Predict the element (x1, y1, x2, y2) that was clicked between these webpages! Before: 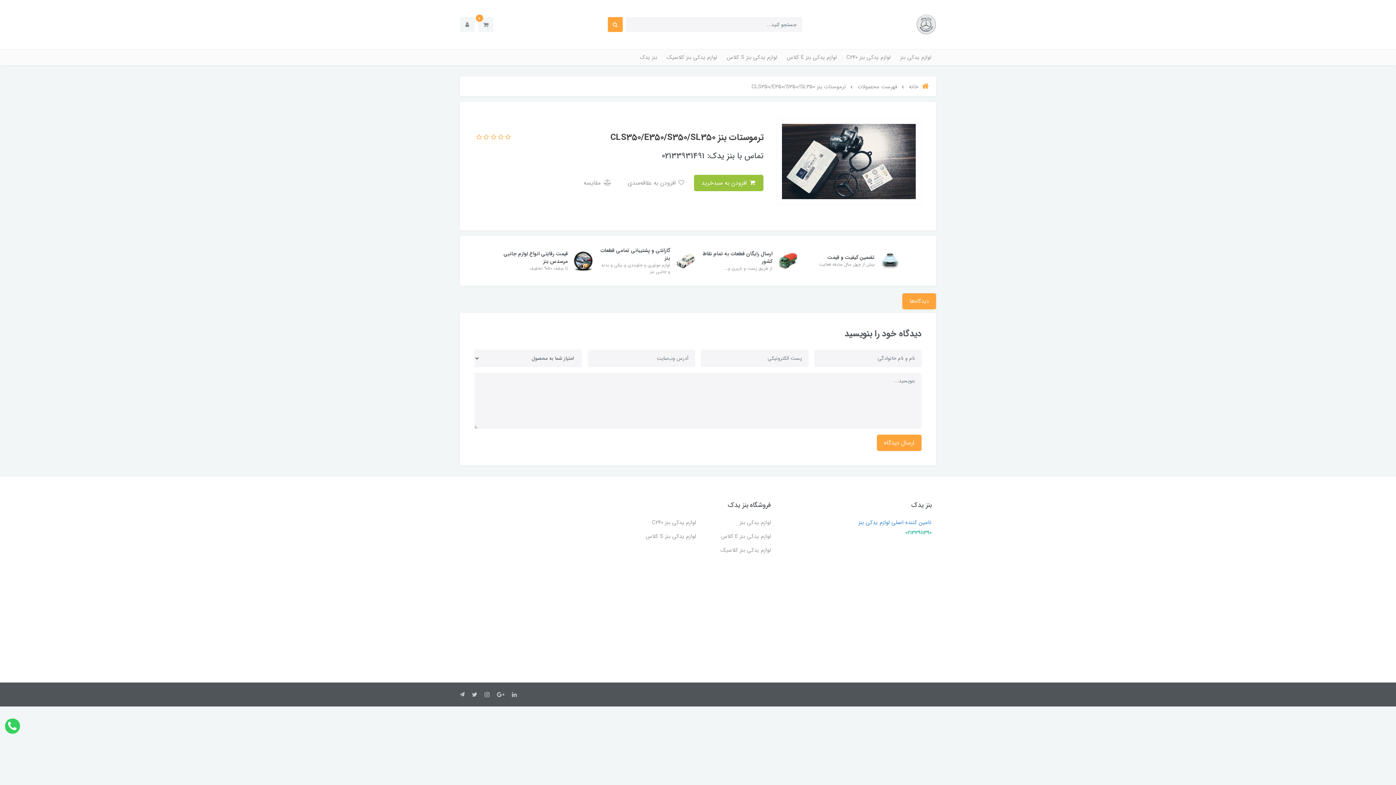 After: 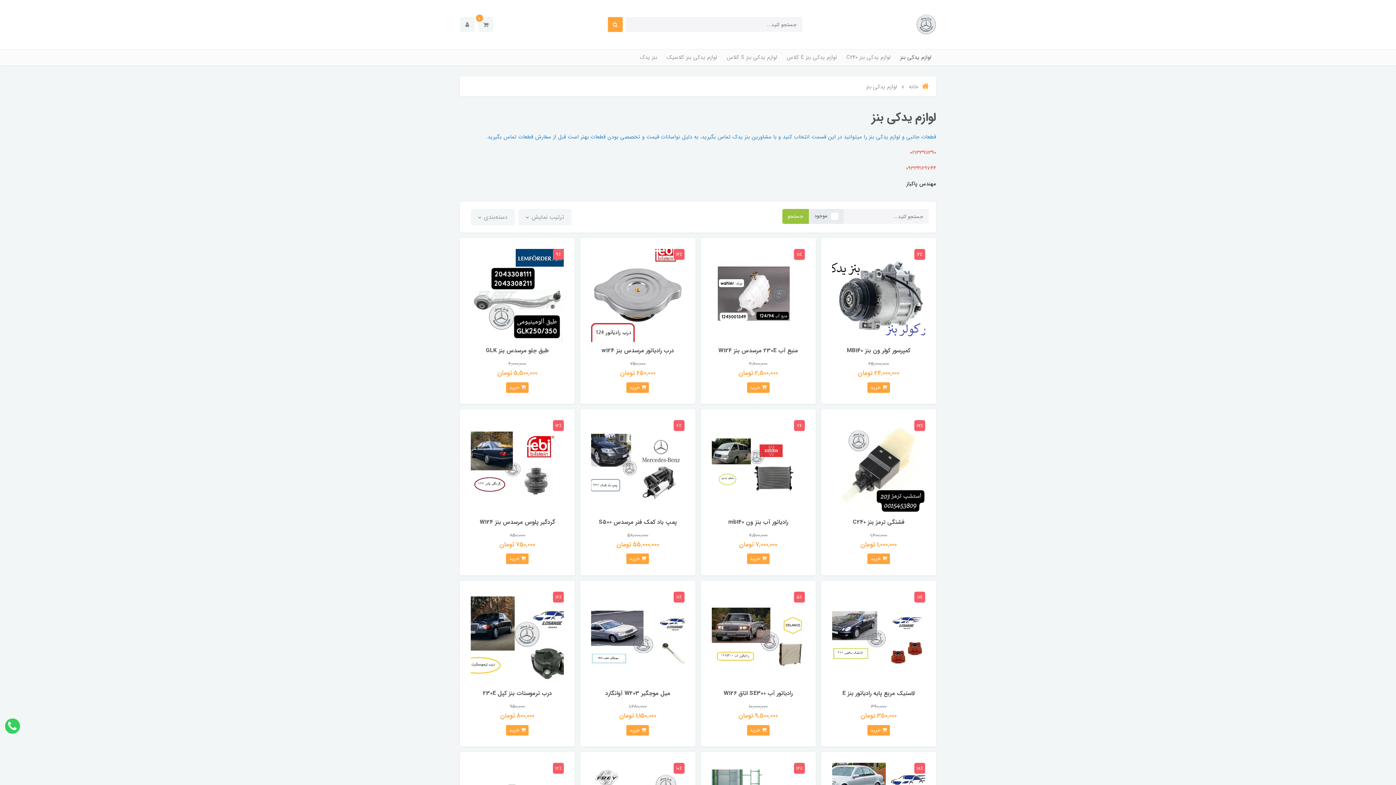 Action: bbox: (739, 518, 771, 527) label: لوازم یدکی بنز